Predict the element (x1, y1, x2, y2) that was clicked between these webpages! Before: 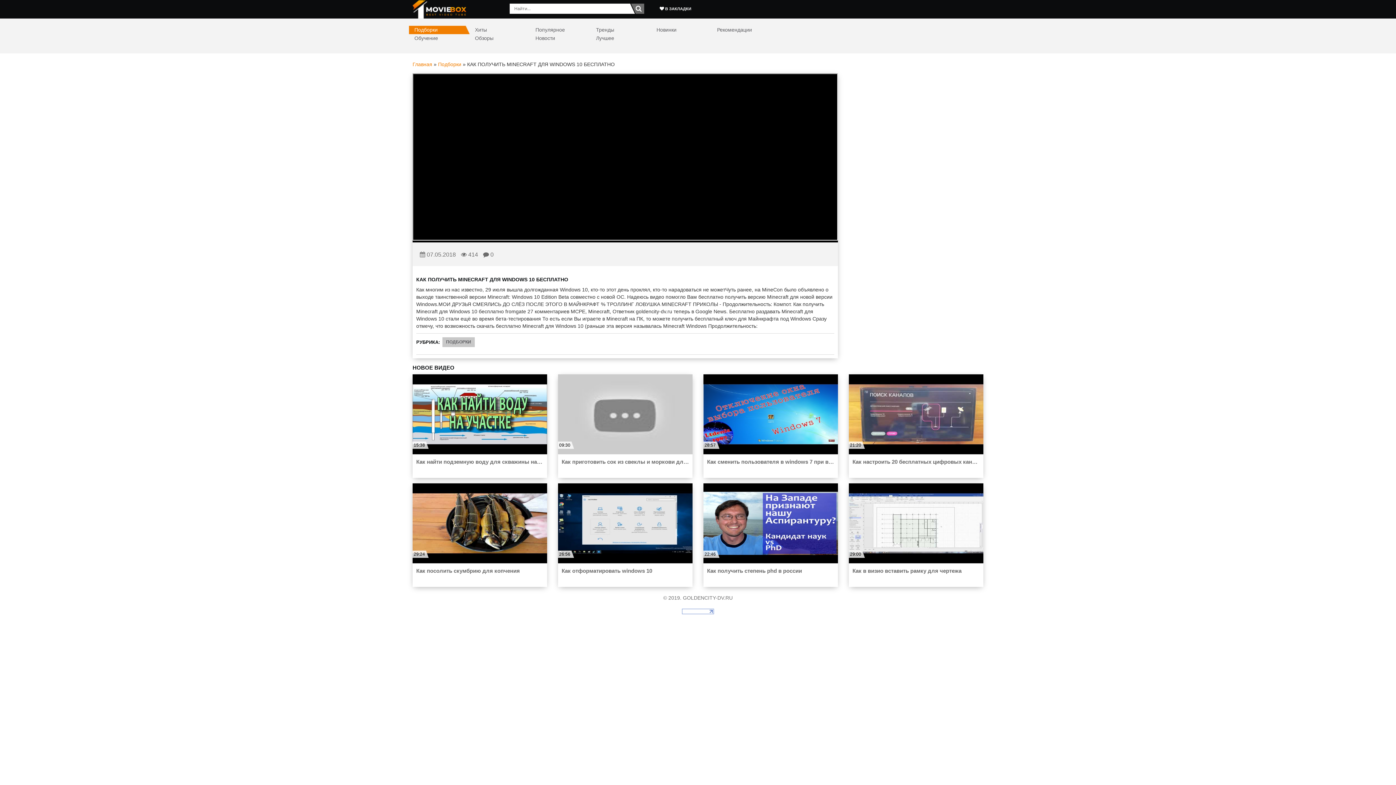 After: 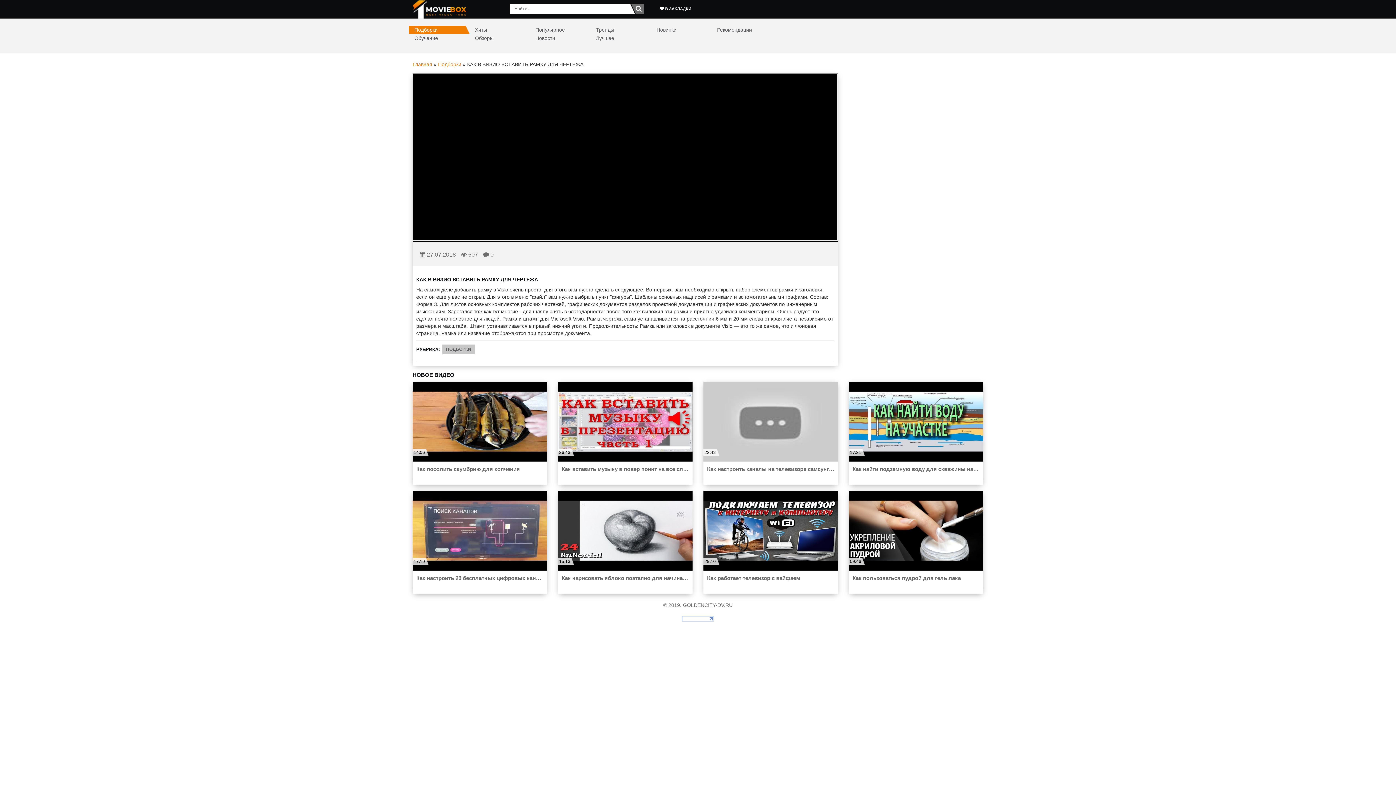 Action: bbox: (849, 483, 983, 587) label: Как в визио вставить рамку для чертежа

29:00